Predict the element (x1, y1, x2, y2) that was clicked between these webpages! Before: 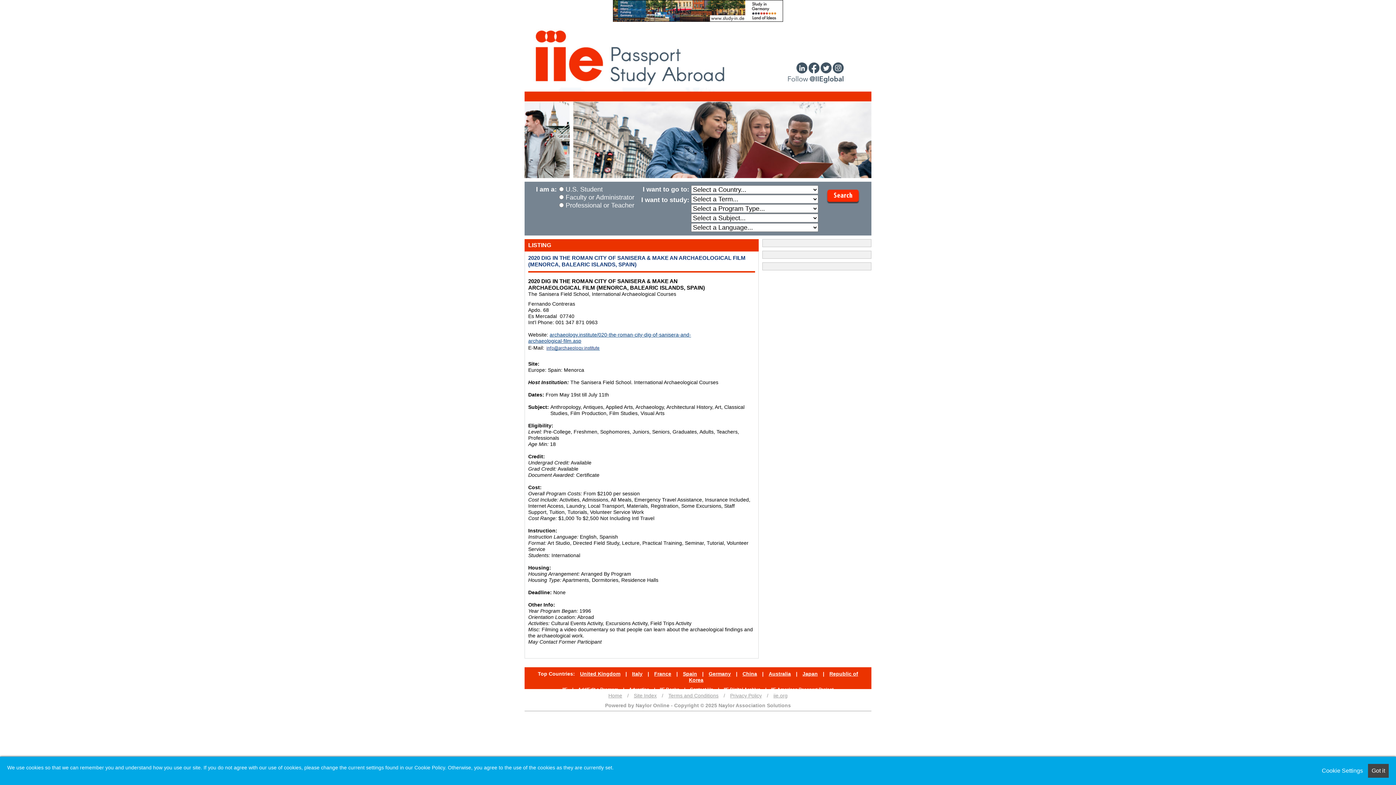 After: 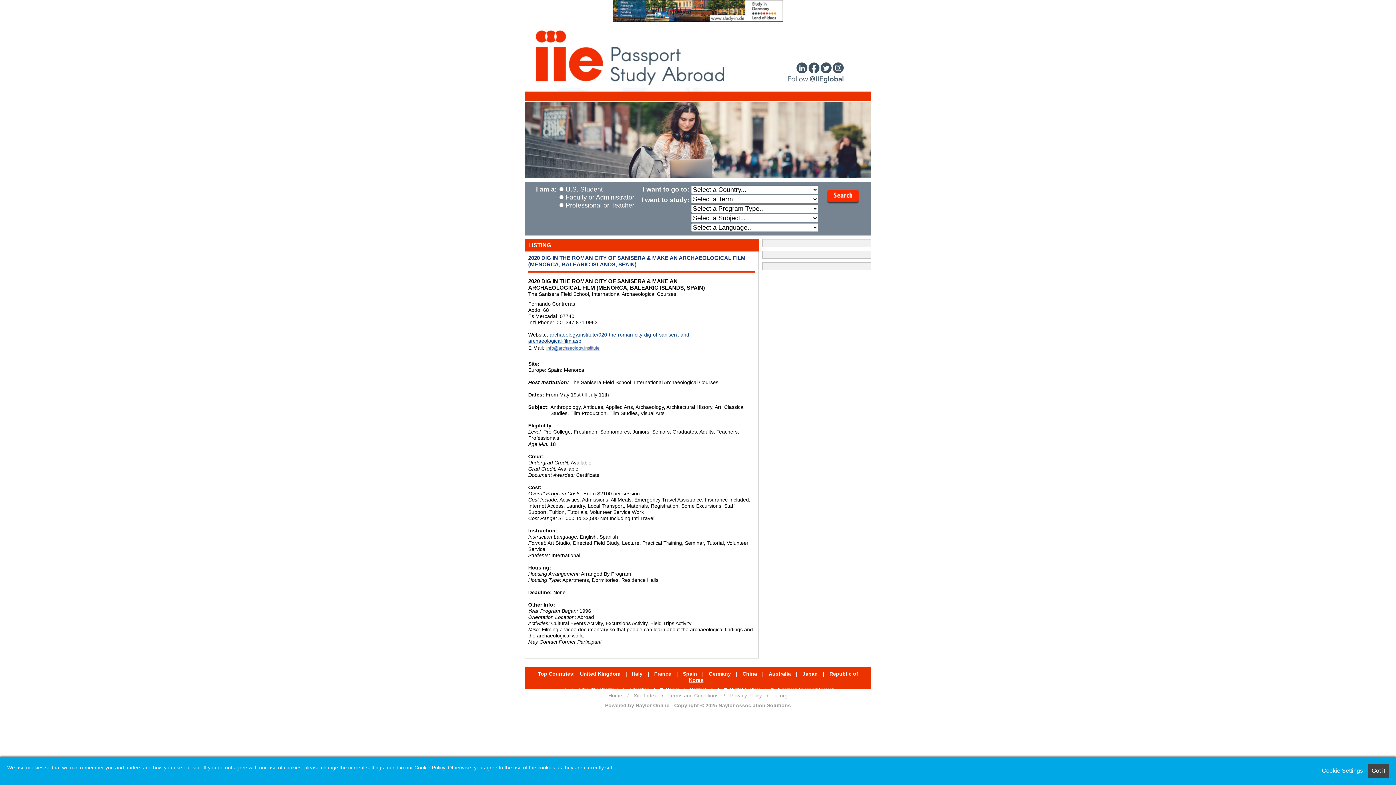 Action: bbox: (613, 17, 783, 22)